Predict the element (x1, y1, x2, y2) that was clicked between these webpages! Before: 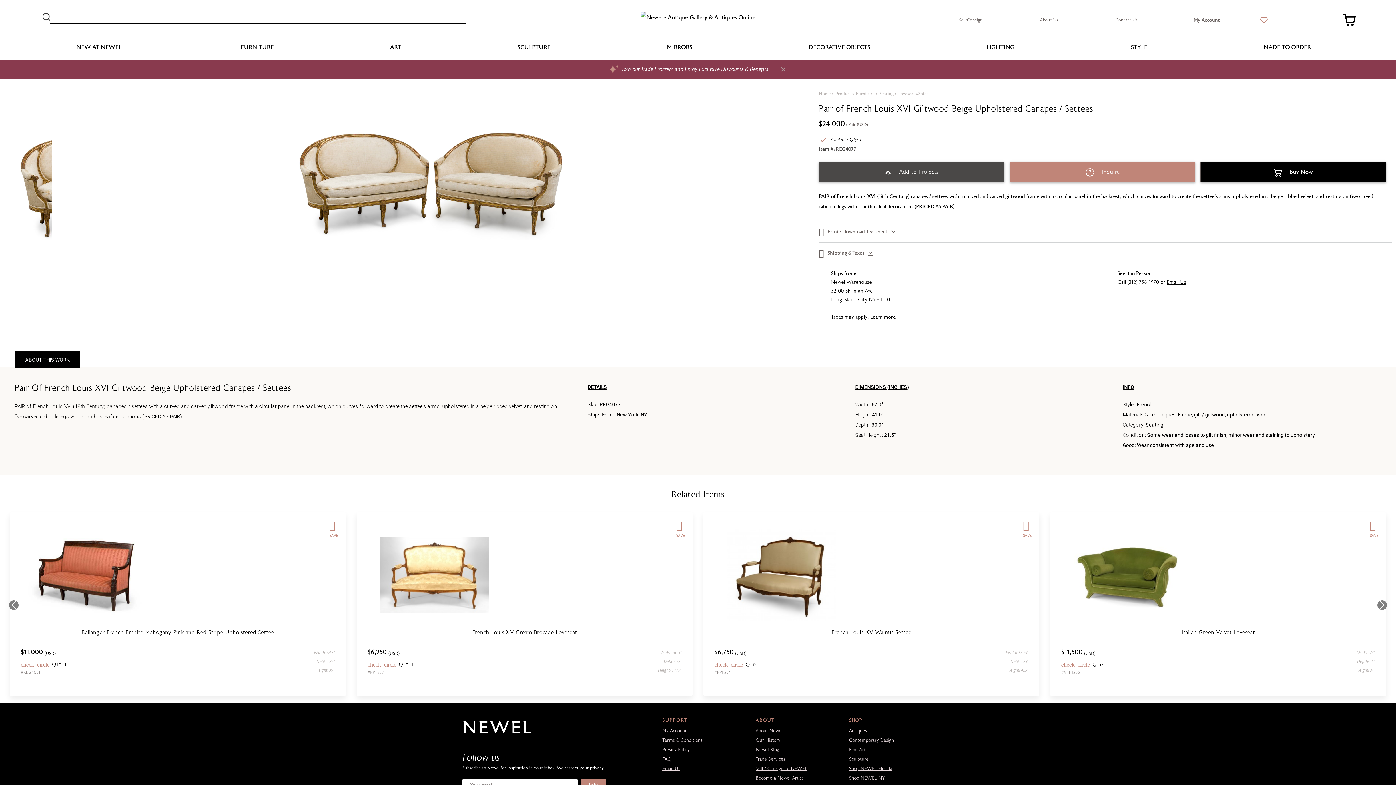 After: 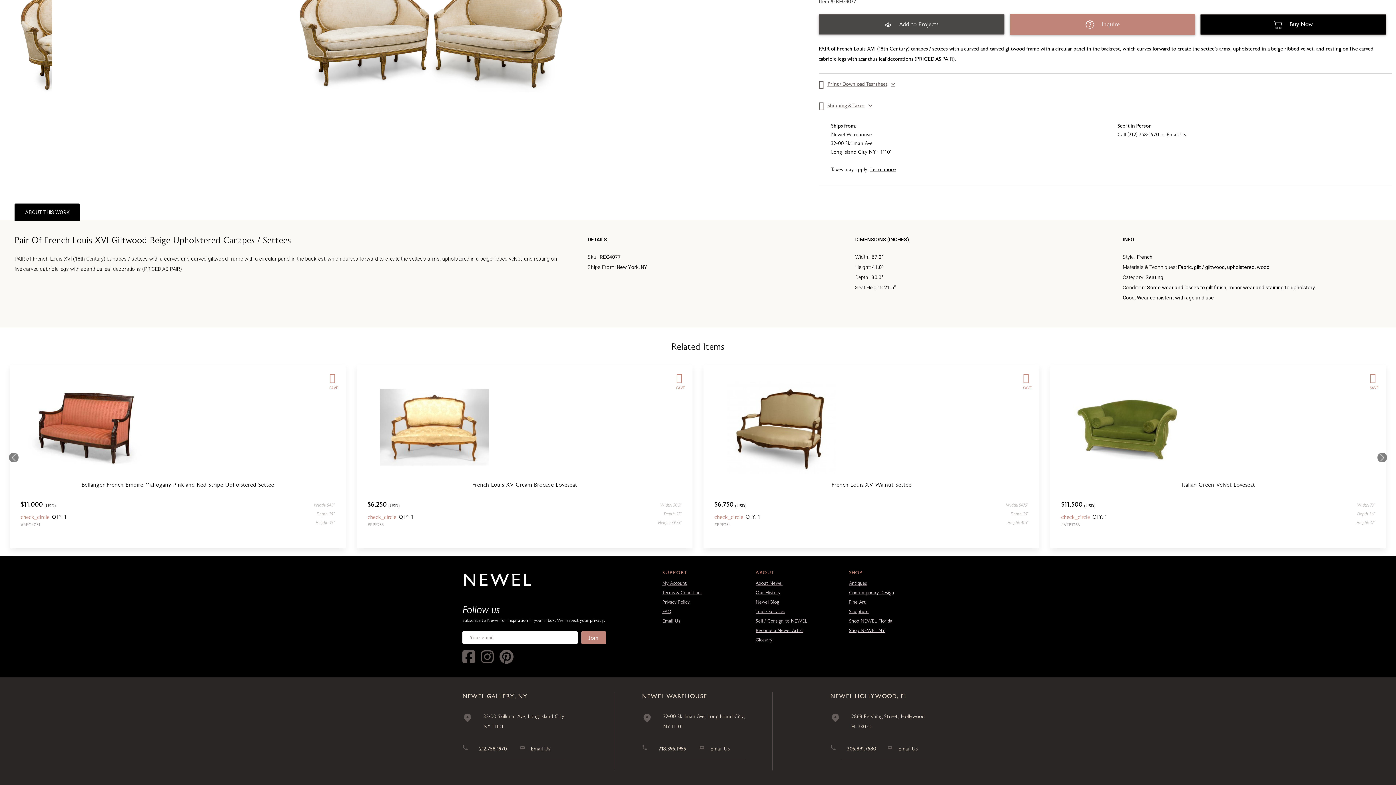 Action: label: ABOUT THIS WORK bbox: (14, 351, 80, 368)